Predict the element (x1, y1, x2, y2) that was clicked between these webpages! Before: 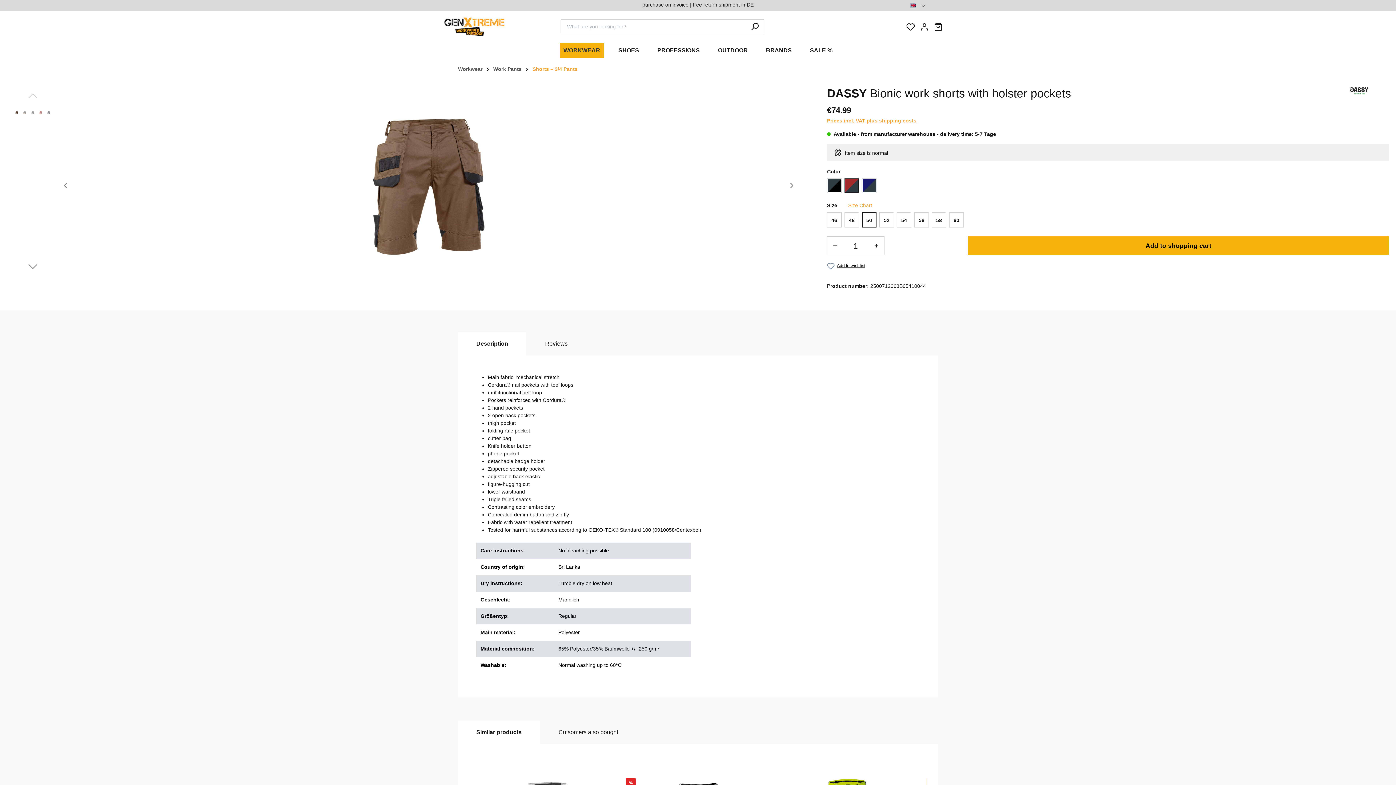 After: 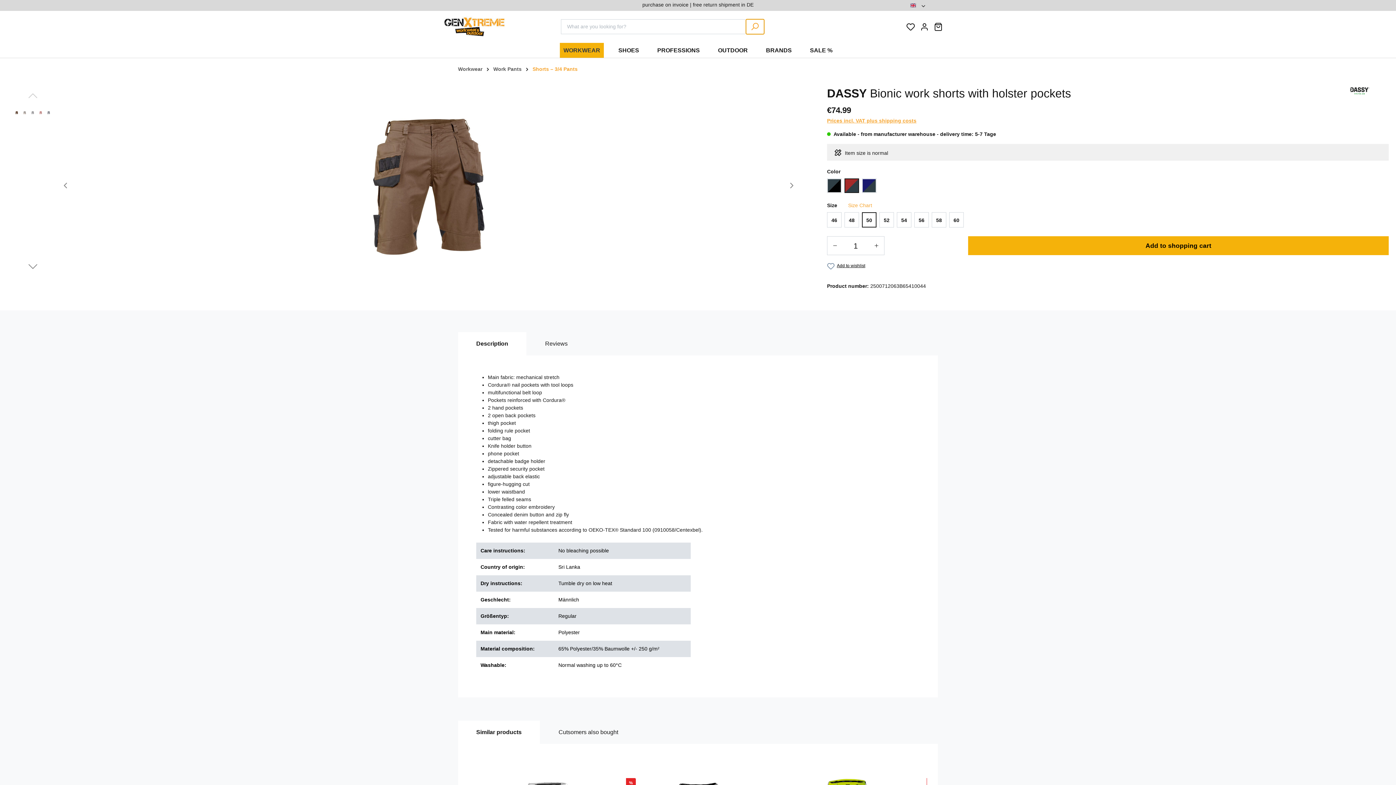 Action: label: Search bbox: (746, 19, 764, 34)